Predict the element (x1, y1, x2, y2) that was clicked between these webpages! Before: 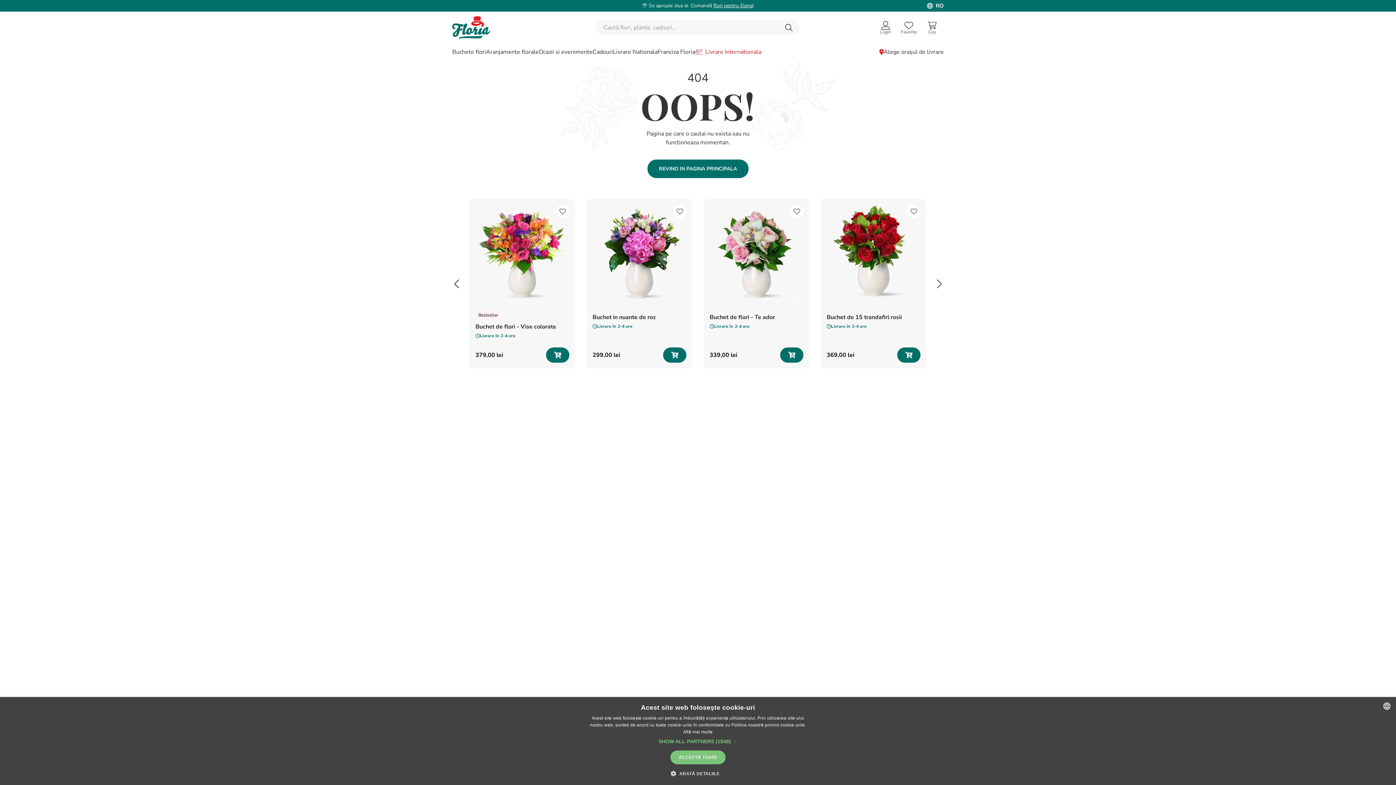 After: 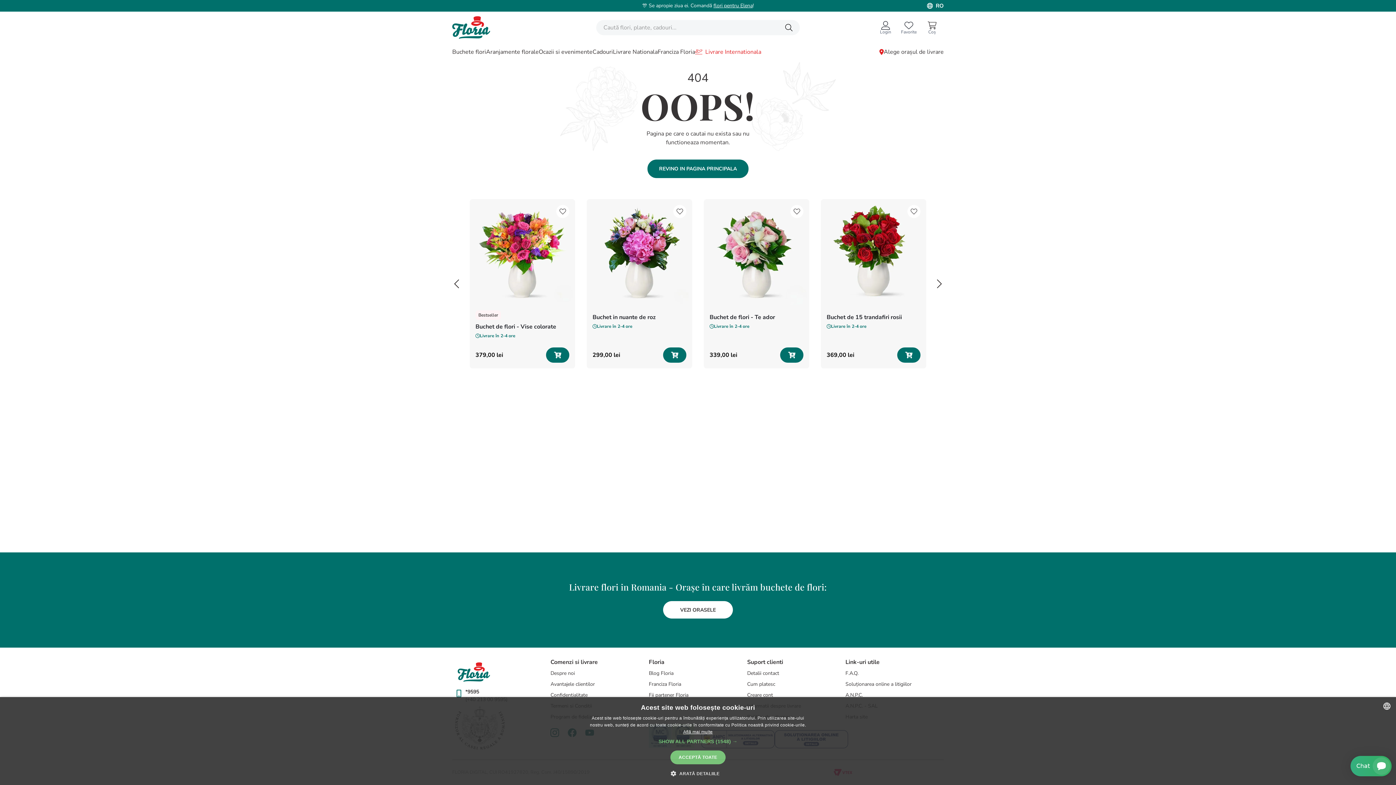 Action: bbox: (683, 729, 712, 734) label: Află mai multe, opens a new window